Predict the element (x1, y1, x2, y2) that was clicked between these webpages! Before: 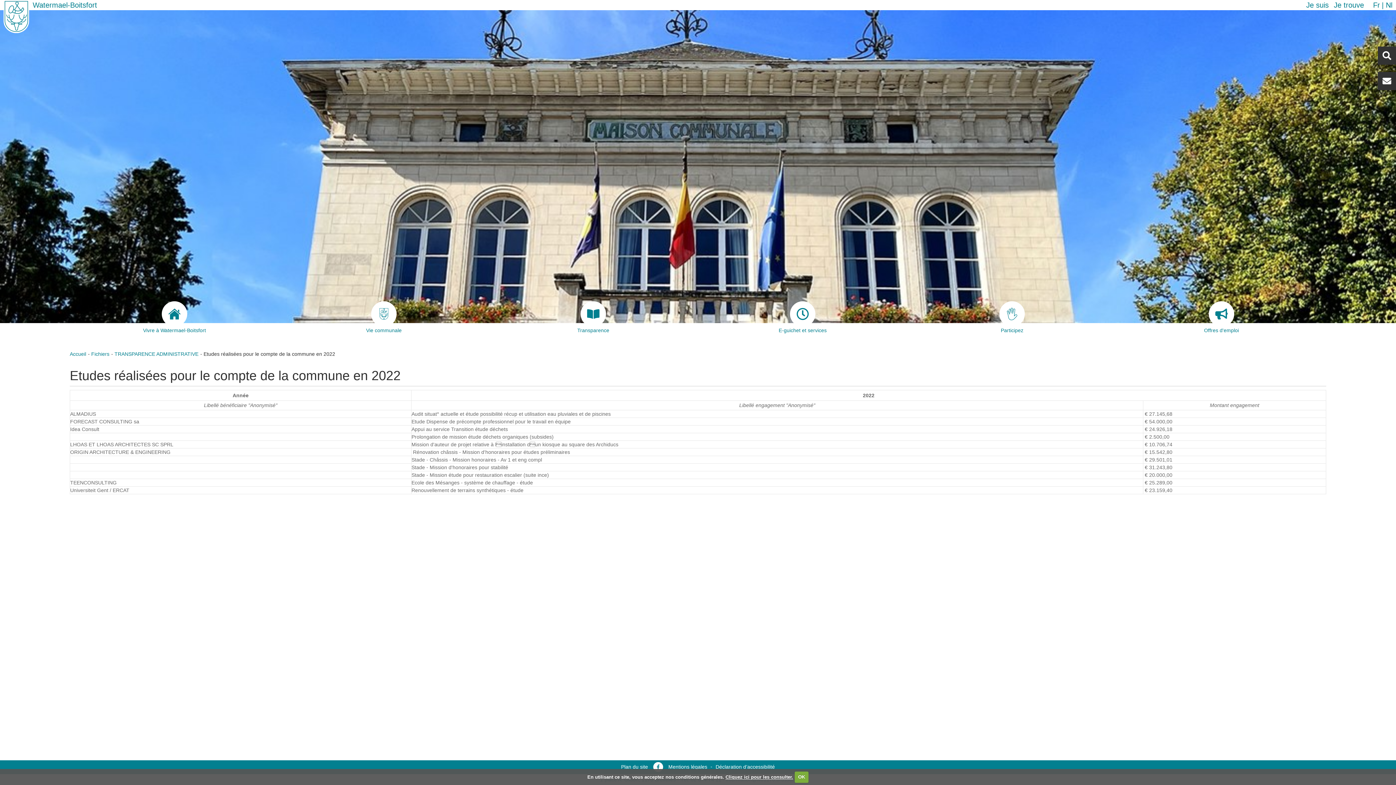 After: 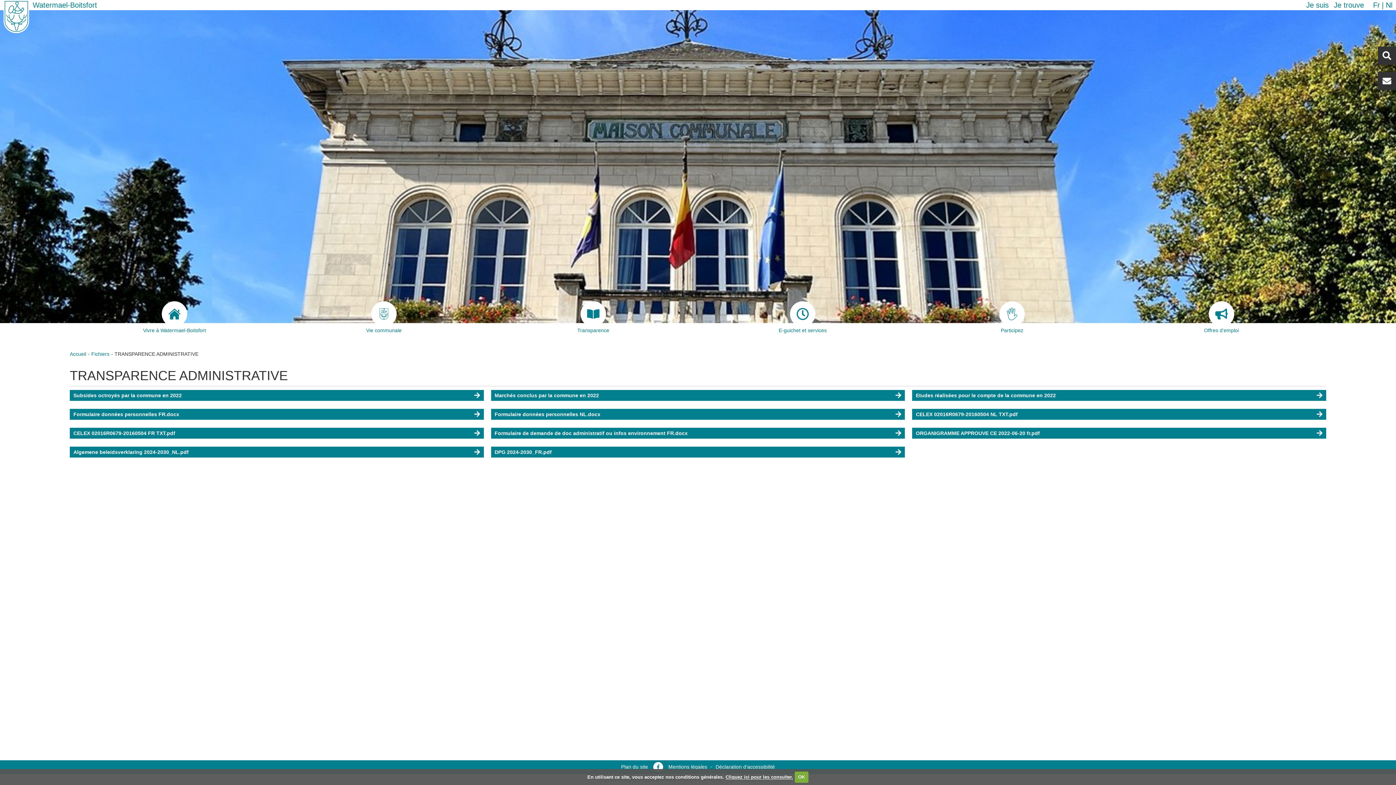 Action: bbox: (114, 351, 198, 357) label: TRANSPARENCE ADMINISTRATIVE